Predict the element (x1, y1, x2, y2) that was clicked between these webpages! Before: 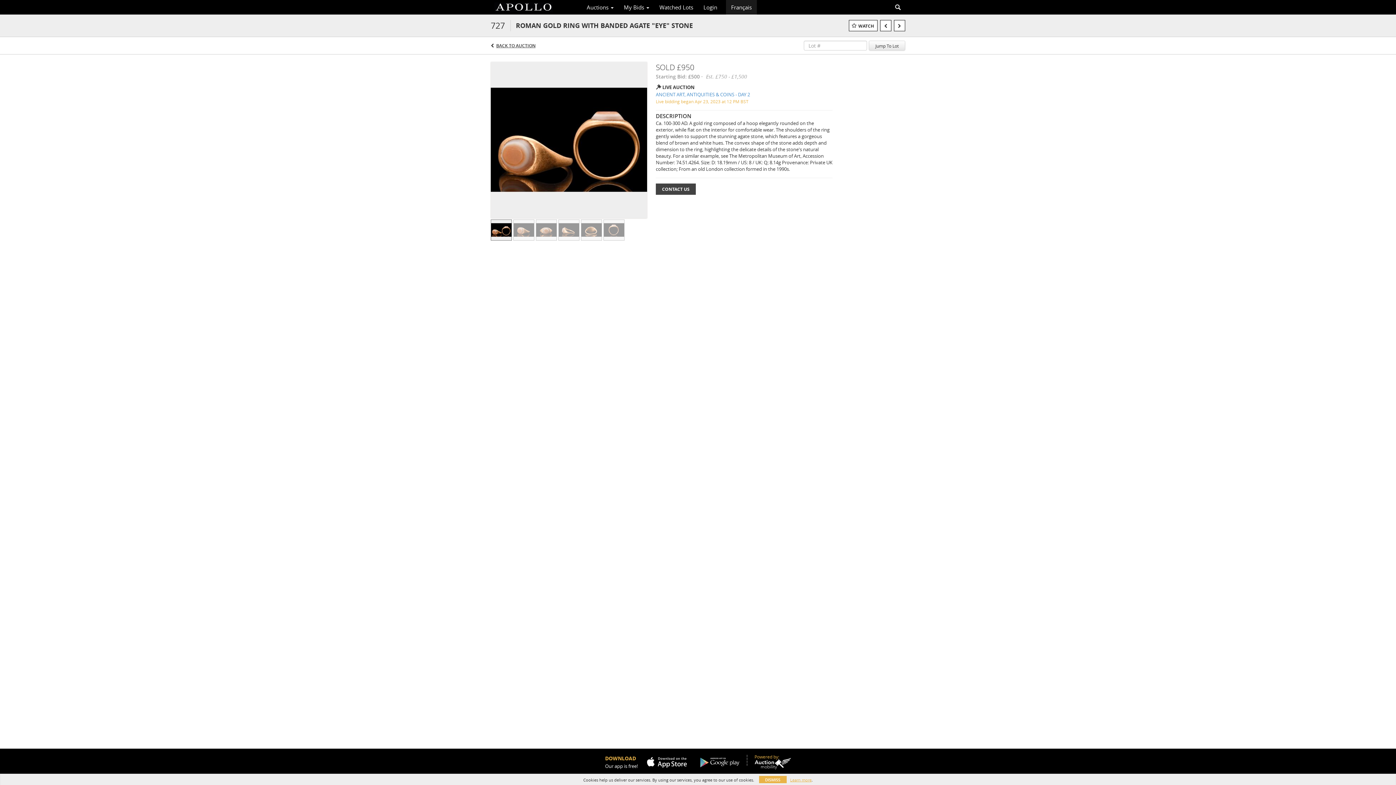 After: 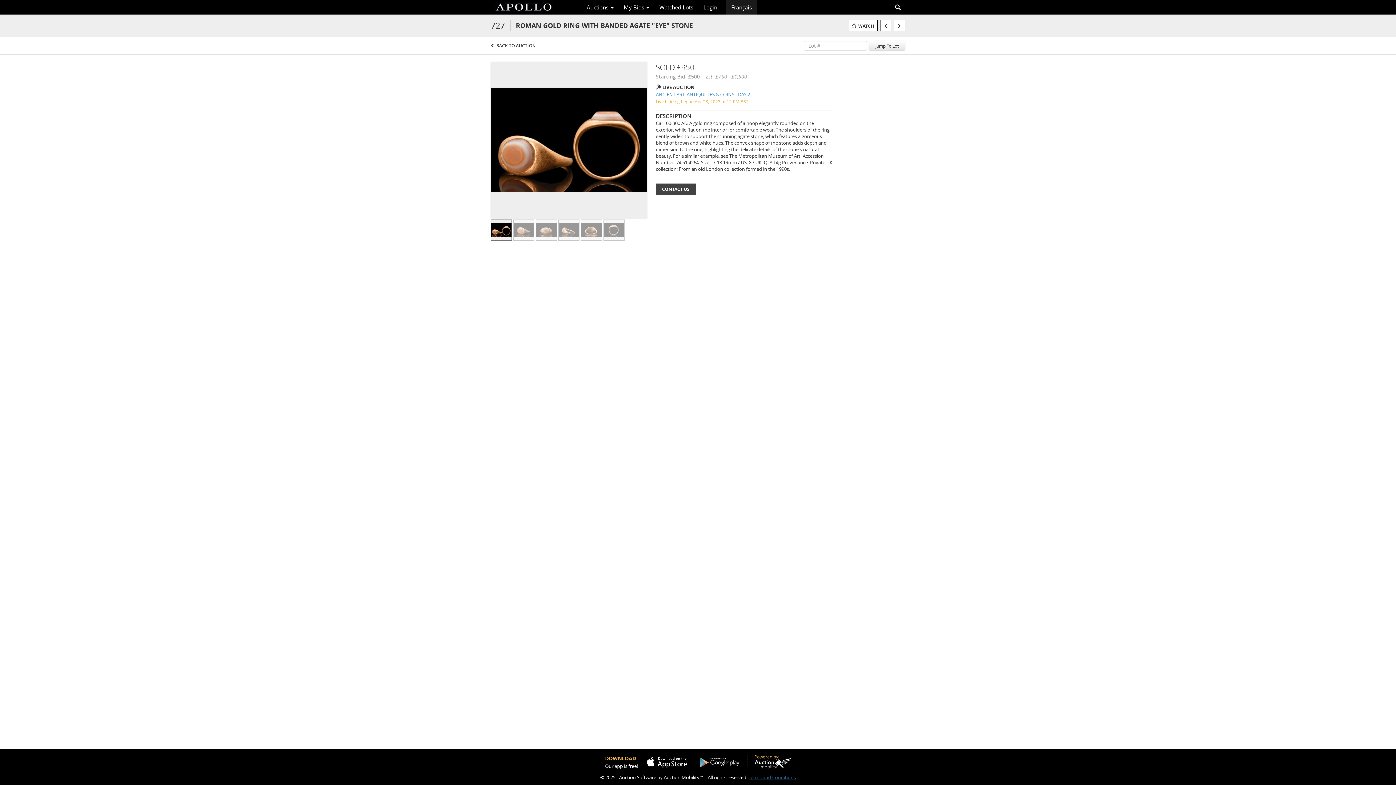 Action: label: DISMISS bbox: (759, 776, 786, 783)